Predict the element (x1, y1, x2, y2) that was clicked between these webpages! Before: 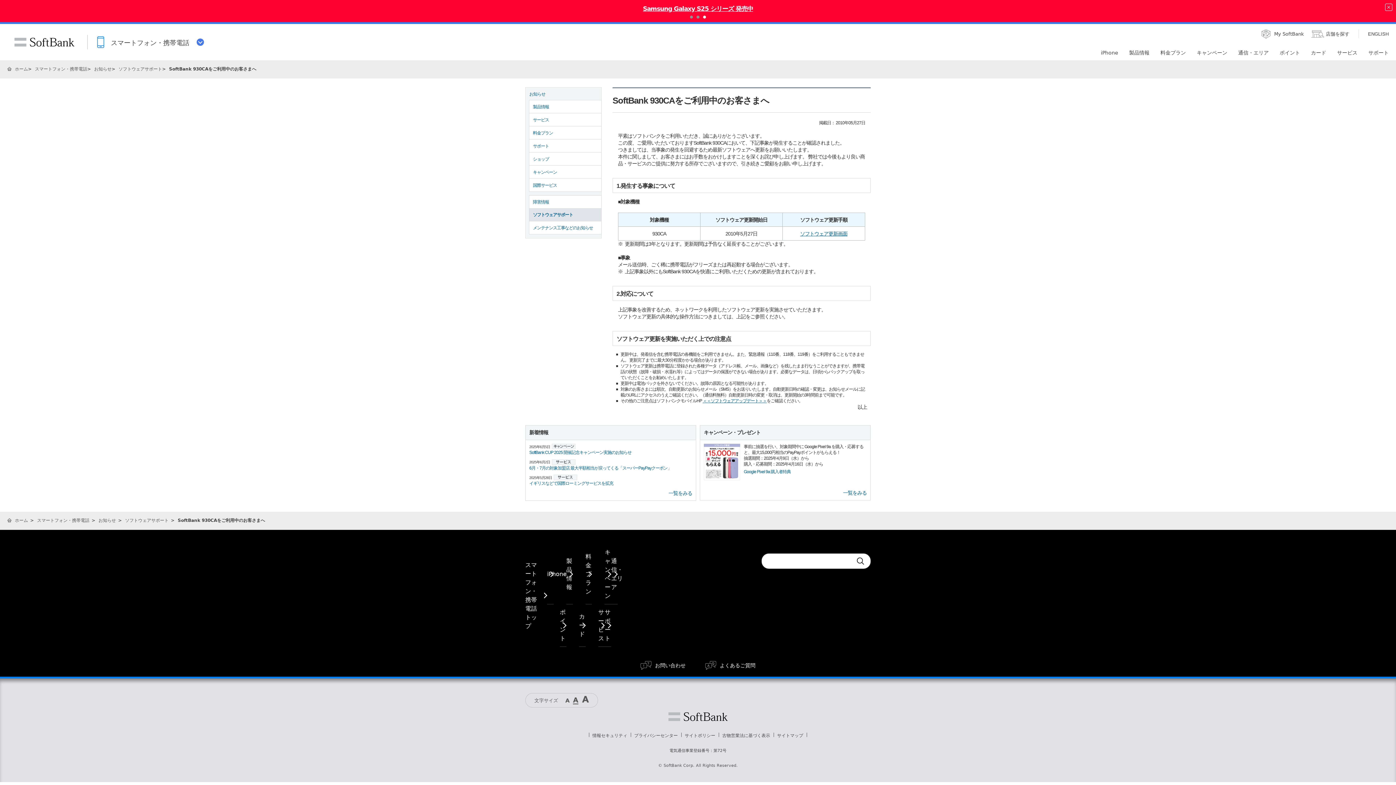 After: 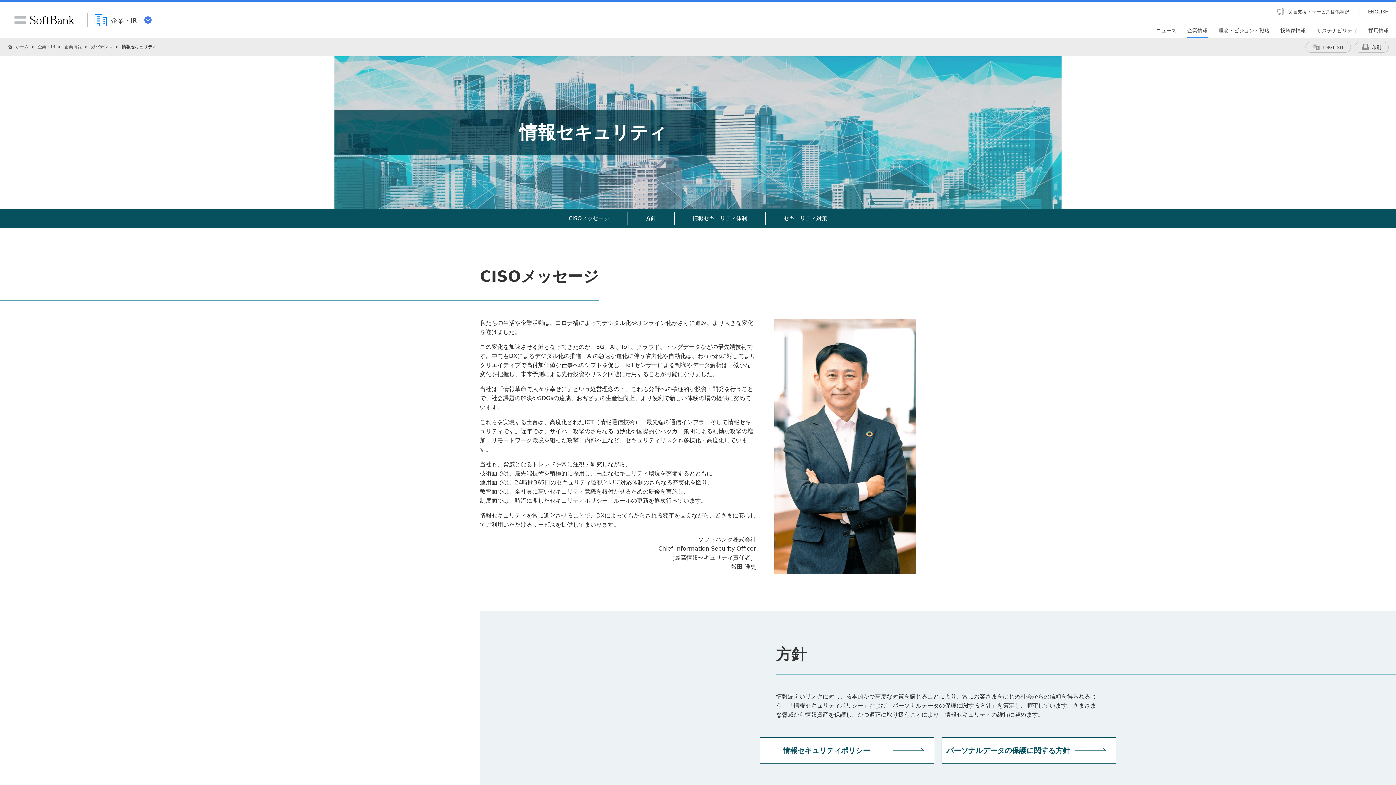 Action: bbox: (592, 733, 627, 738) label: 情報セキュリティ